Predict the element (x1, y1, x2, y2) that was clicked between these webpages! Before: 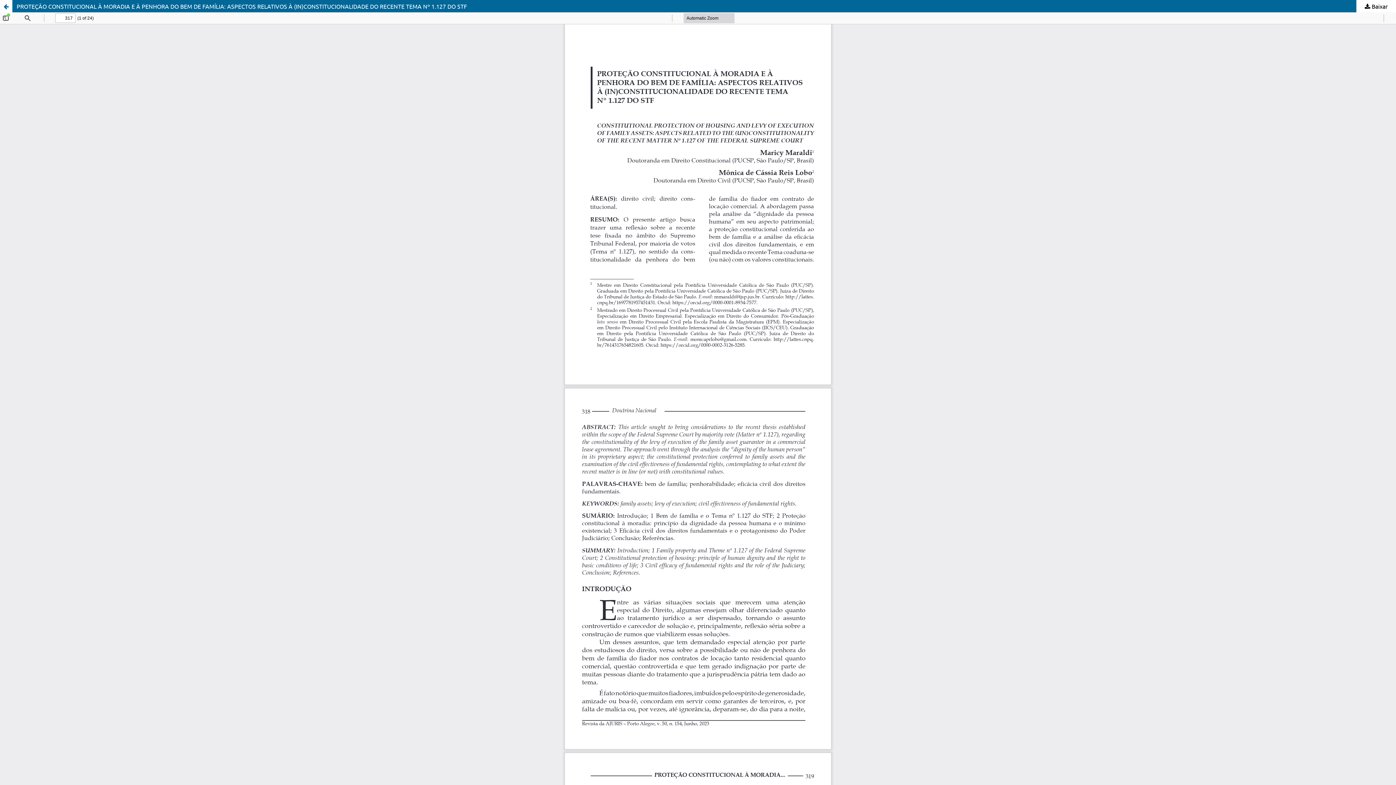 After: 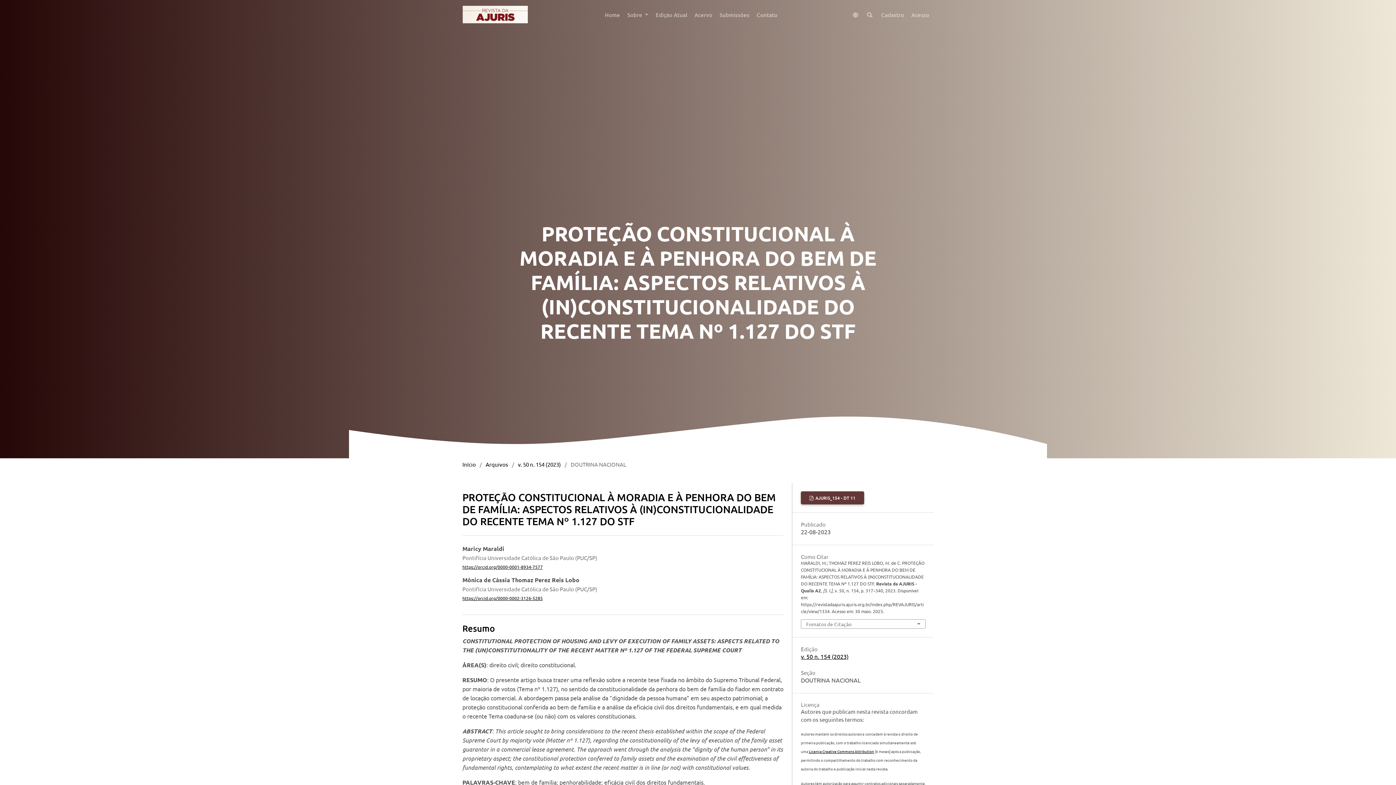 Action: label: PROTEÇÃO CONSTITUCIONAL À MORADIA E À PENHORA DO BEM DE FAMÍLIA: ASPECTOS RELATIVOS À (IN)CONSTITUCIONALIDADE DO RECENTE TEMA Nº 1.127 DO STF bbox: (0, 0, 1396, 12)